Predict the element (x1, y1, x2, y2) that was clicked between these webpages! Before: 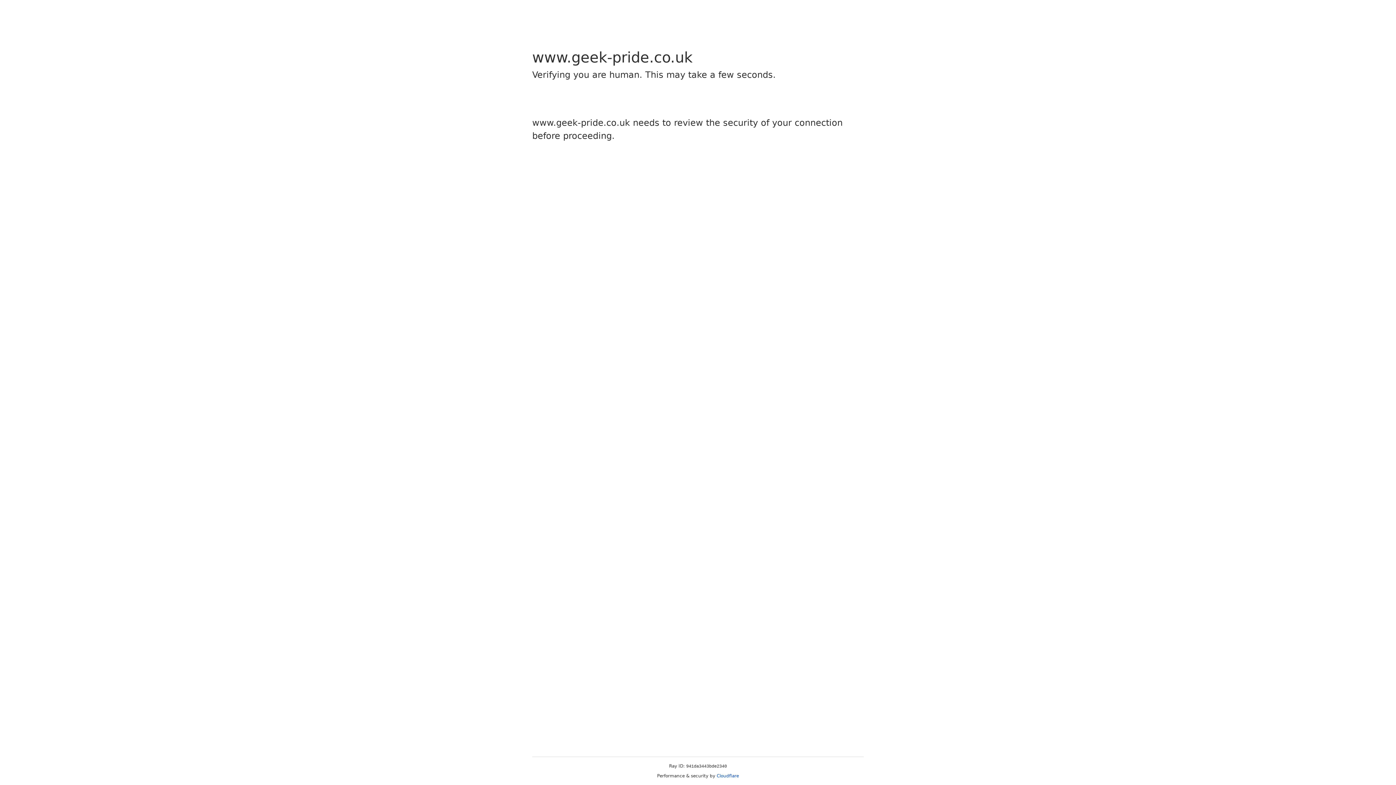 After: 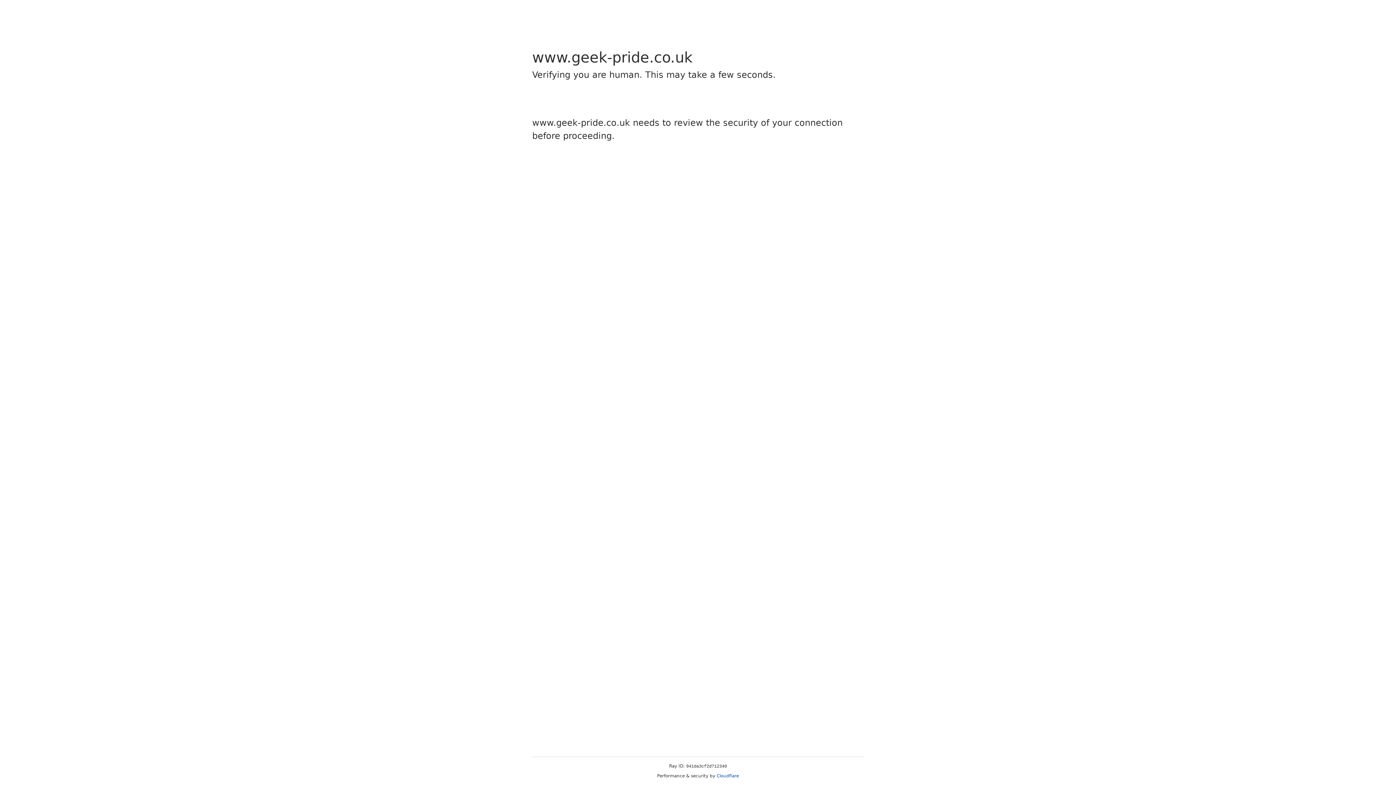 Action: label: Cloudflare bbox: (716, 773, 739, 778)